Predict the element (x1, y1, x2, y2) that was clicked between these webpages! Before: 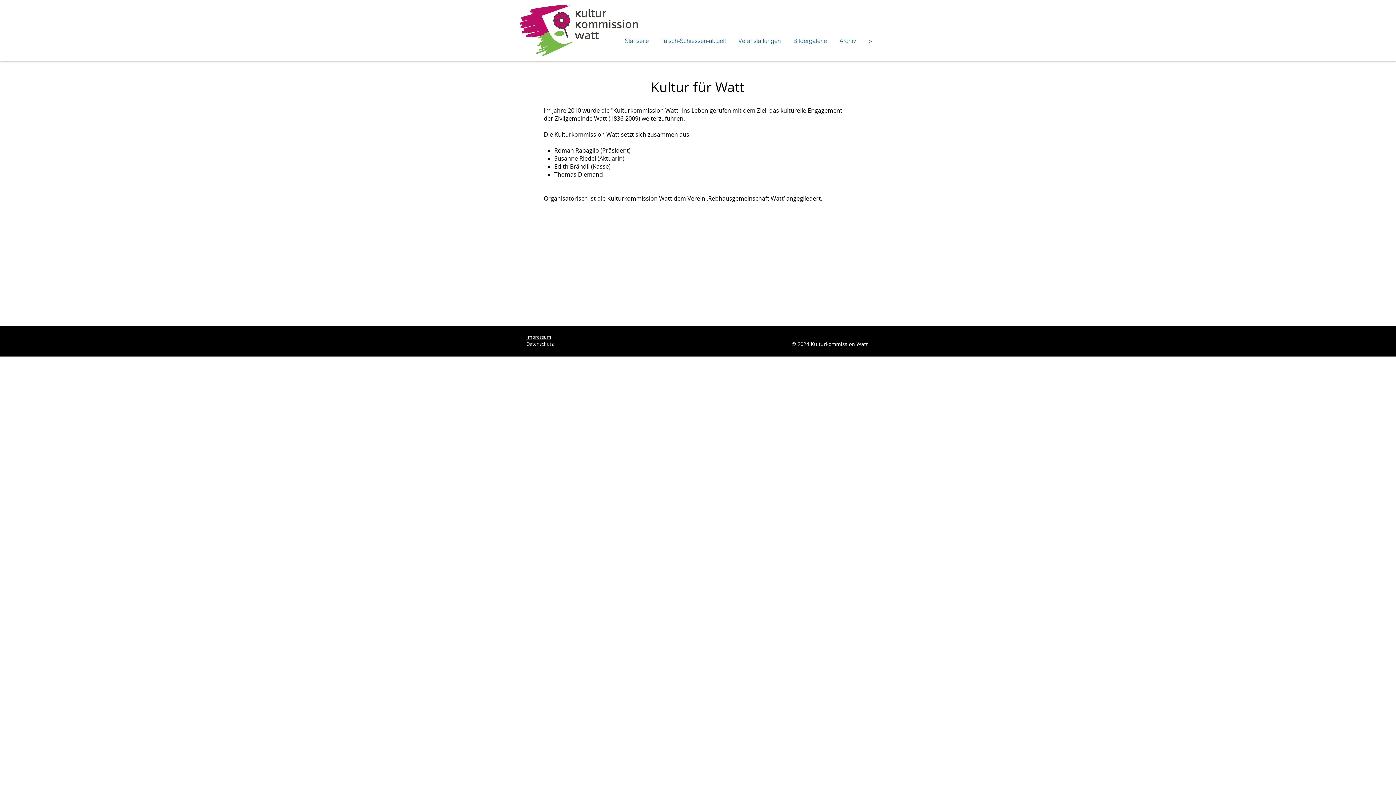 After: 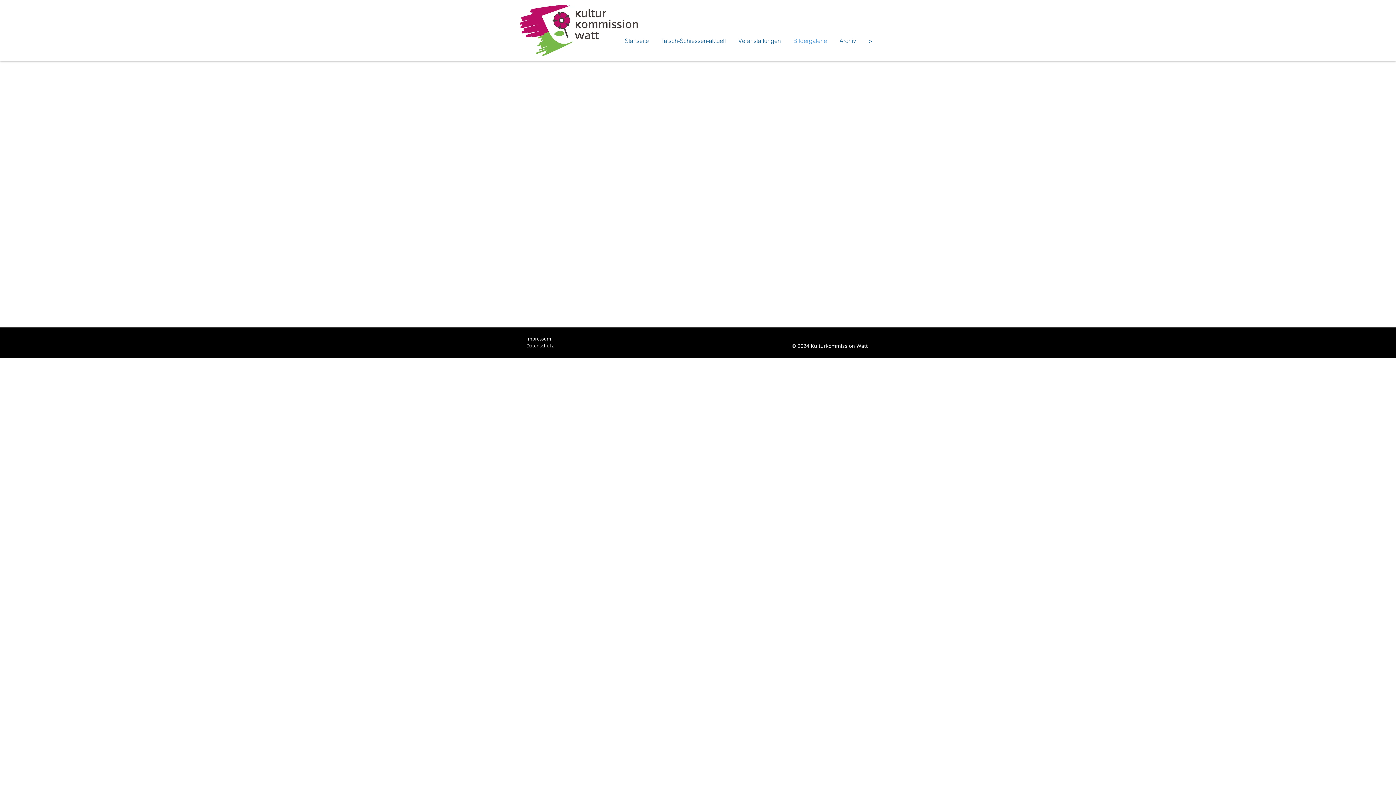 Action: bbox: (784, 35, 830, 46) label: Bildergalerie